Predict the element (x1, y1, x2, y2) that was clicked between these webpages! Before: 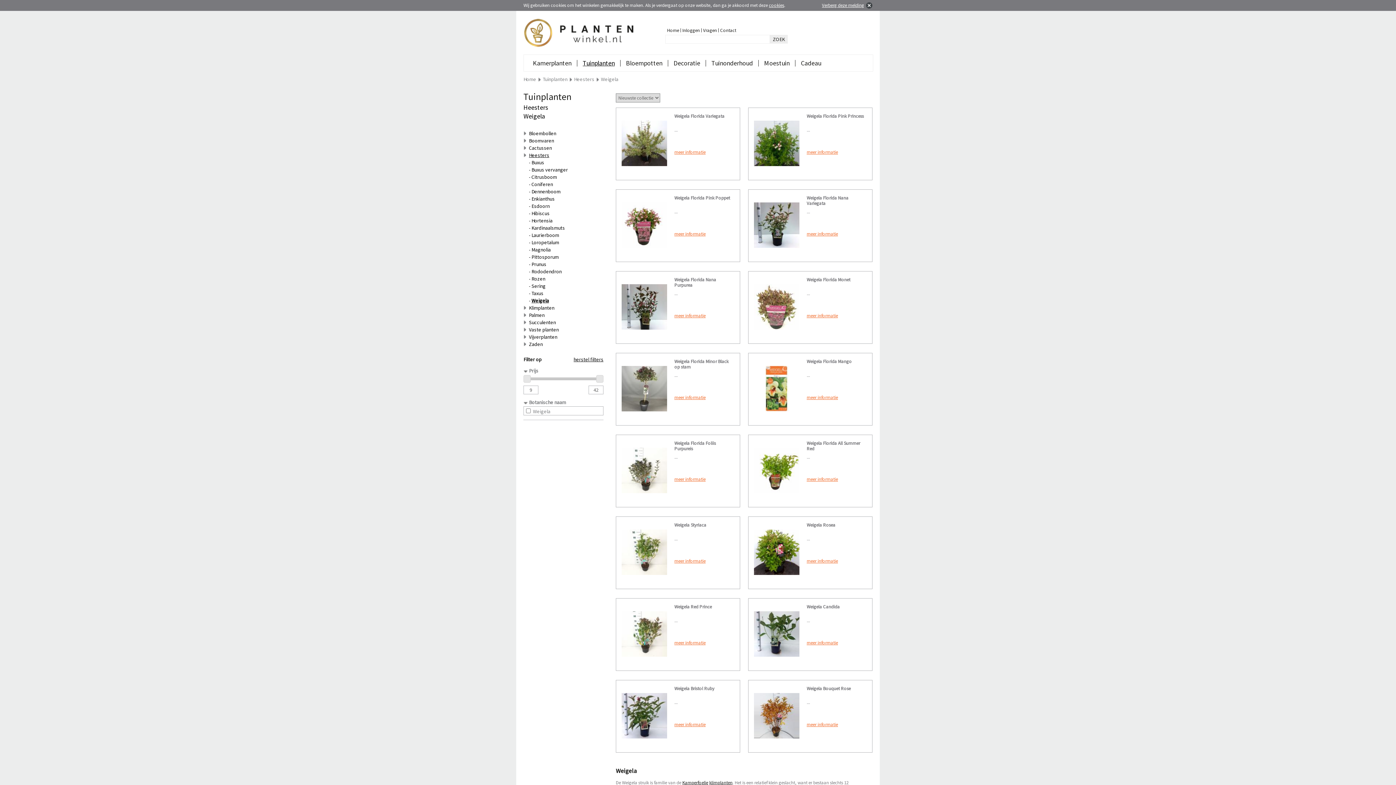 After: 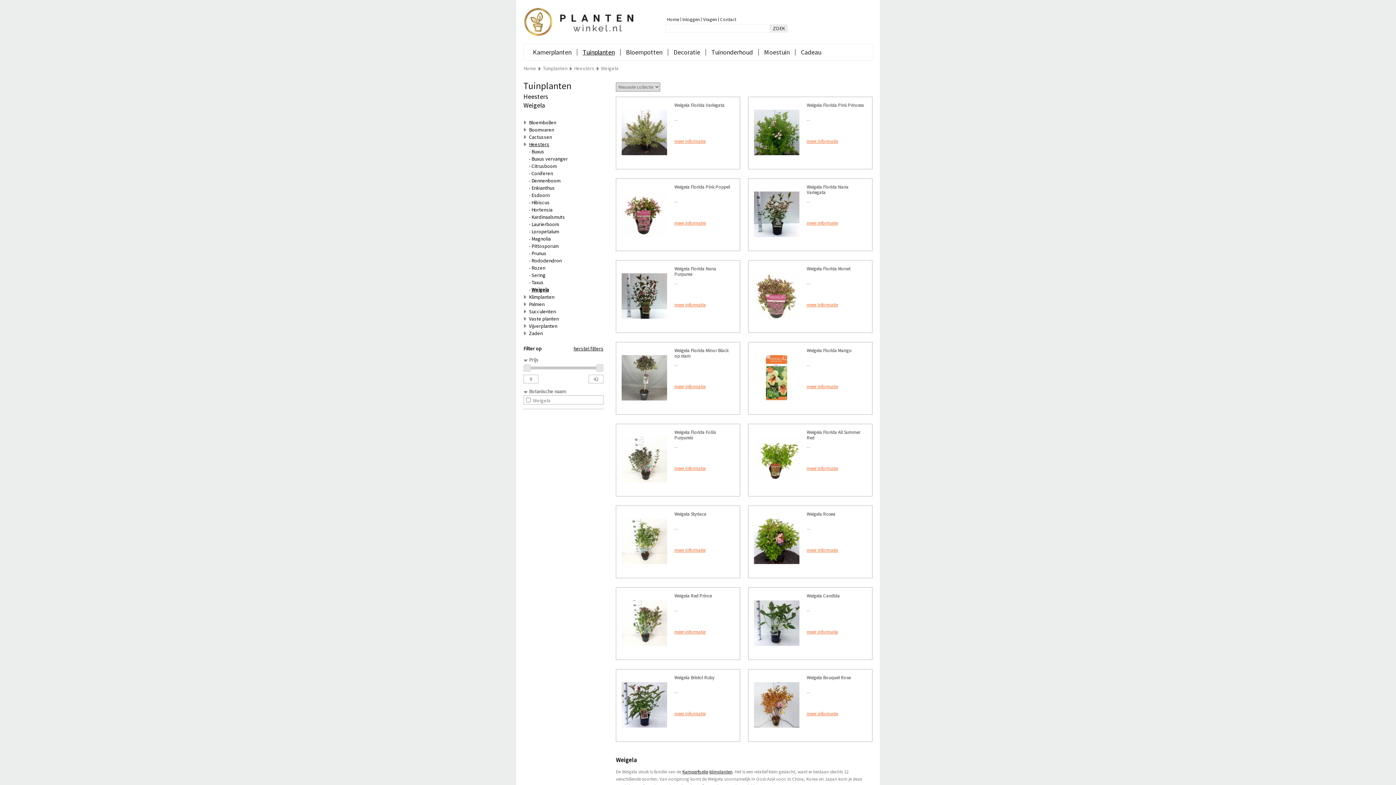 Action: bbox: (822, 2, 864, 8) label: Verberg deze melding